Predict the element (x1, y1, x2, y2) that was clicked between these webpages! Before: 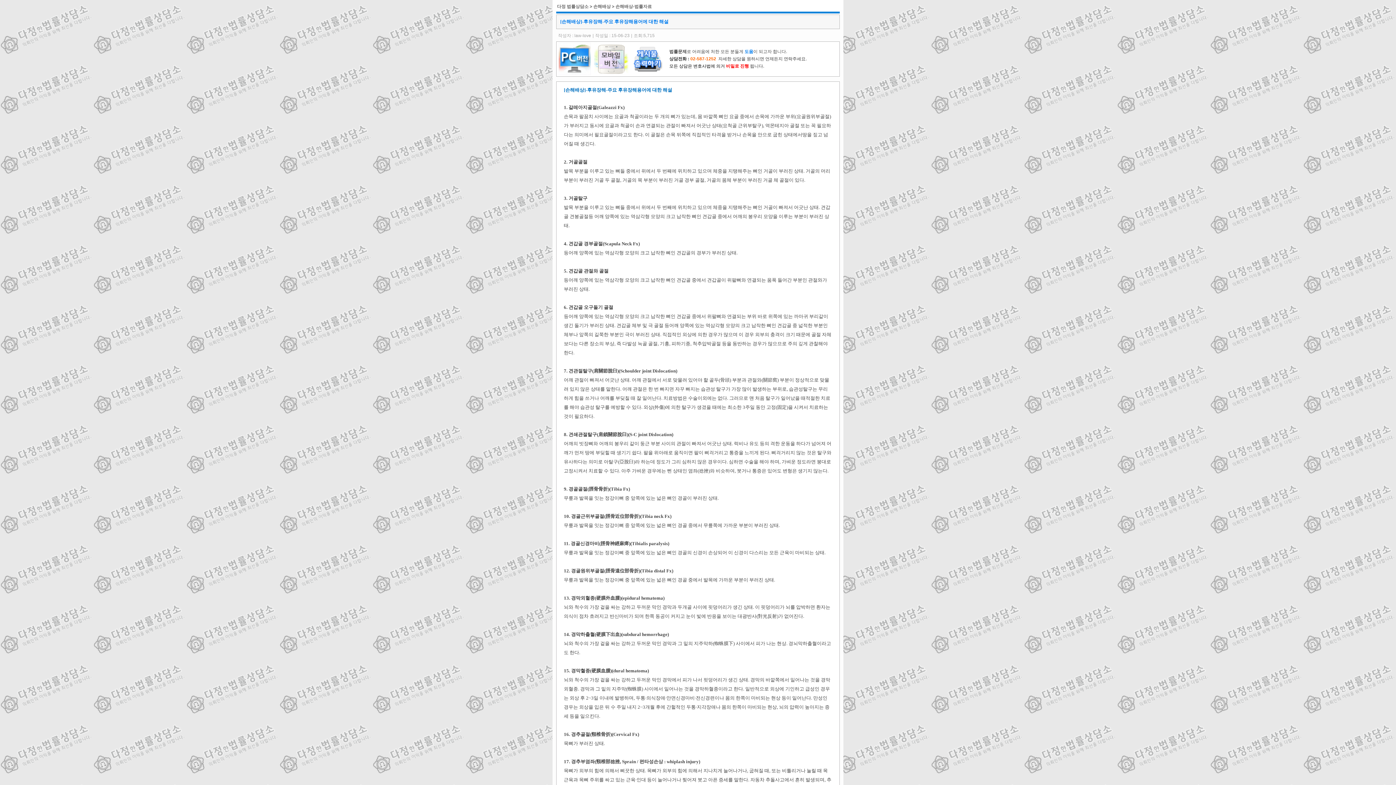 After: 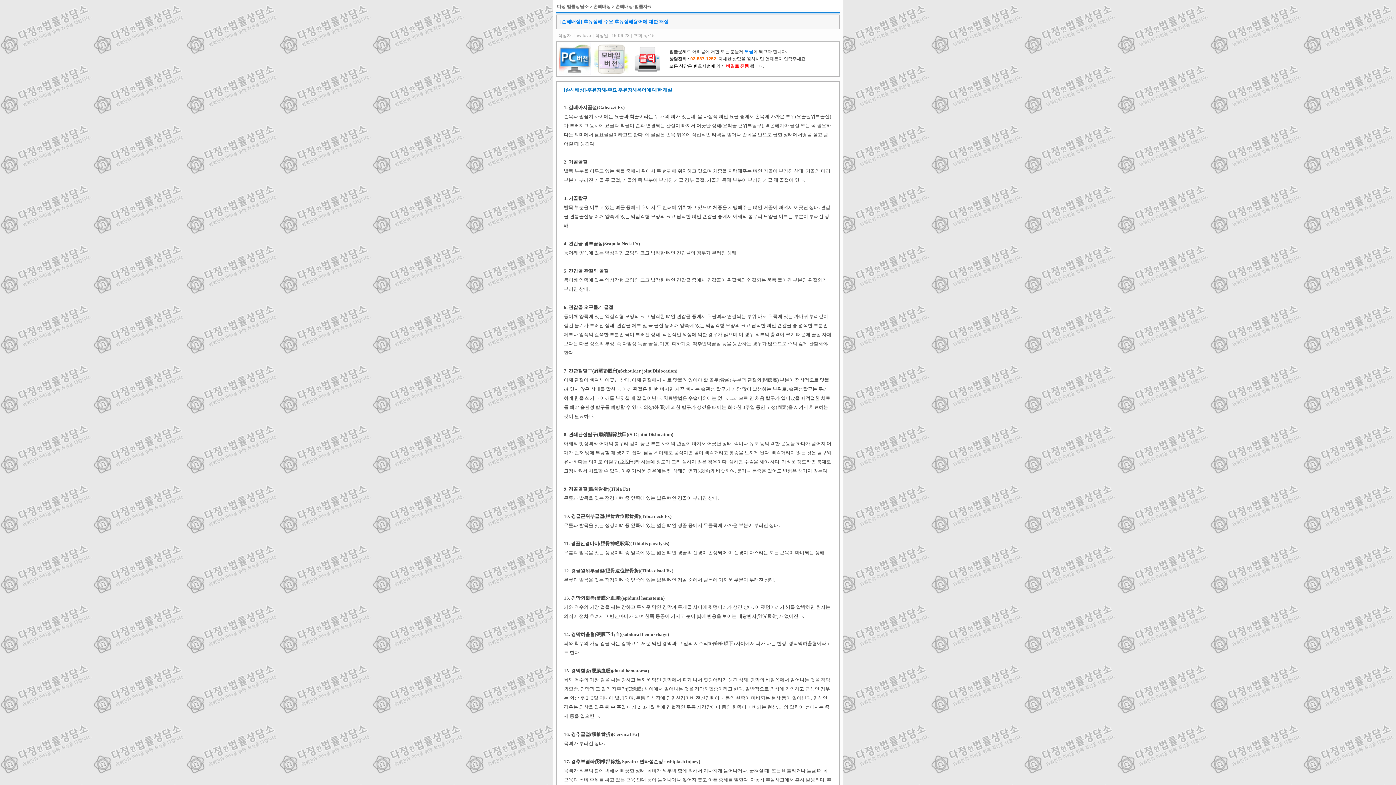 Action: bbox: (631, 55, 664, 61)